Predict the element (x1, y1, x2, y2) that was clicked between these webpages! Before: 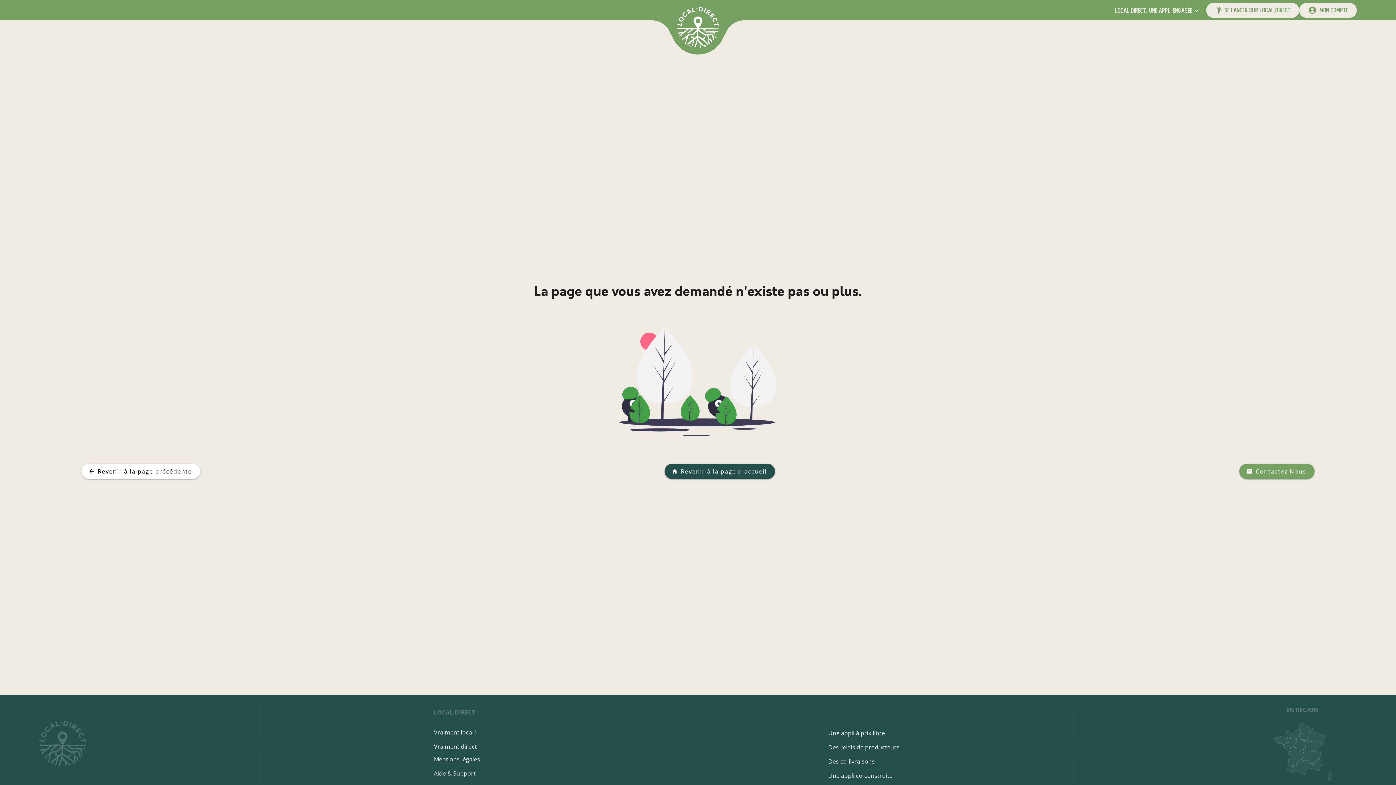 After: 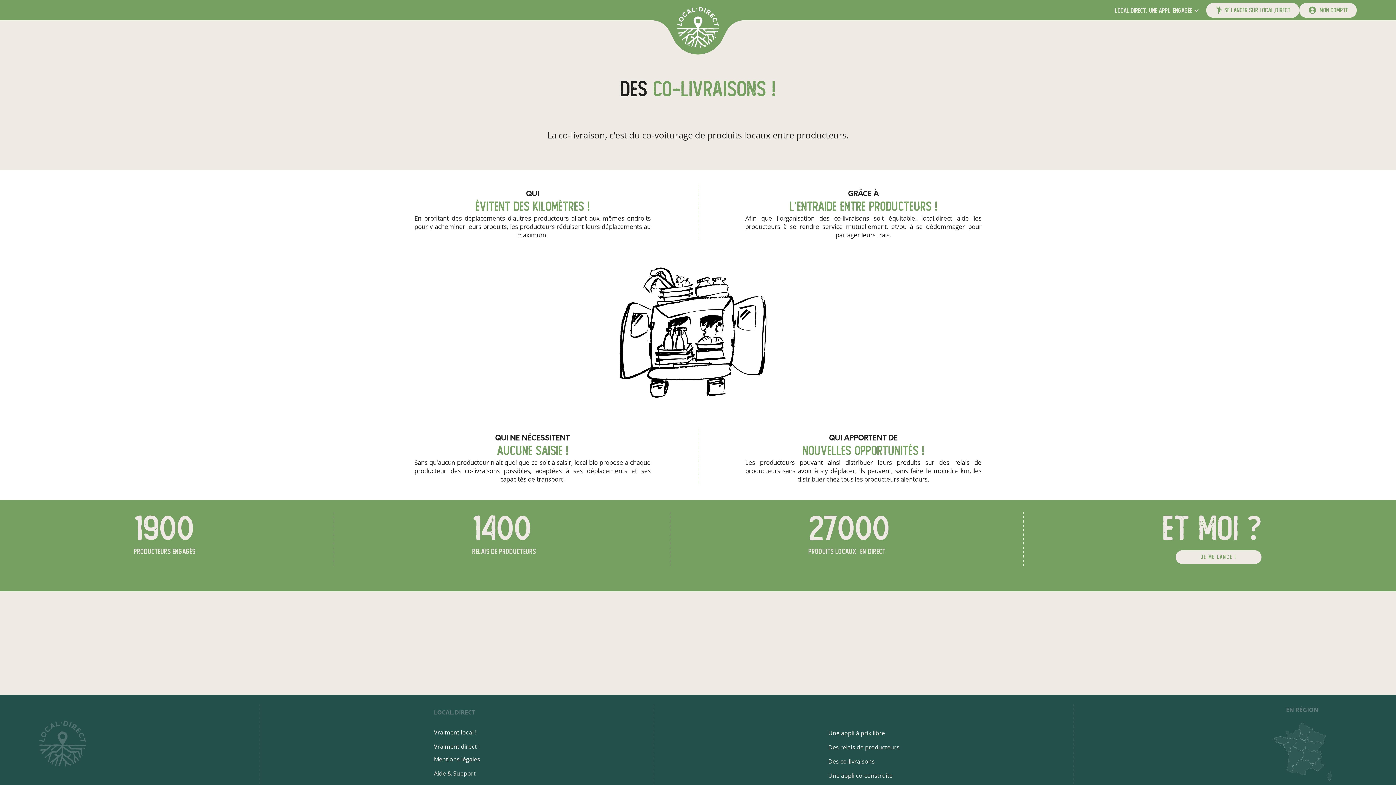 Action: label: Des co-livraisons bbox: (828, 754, 899, 768)